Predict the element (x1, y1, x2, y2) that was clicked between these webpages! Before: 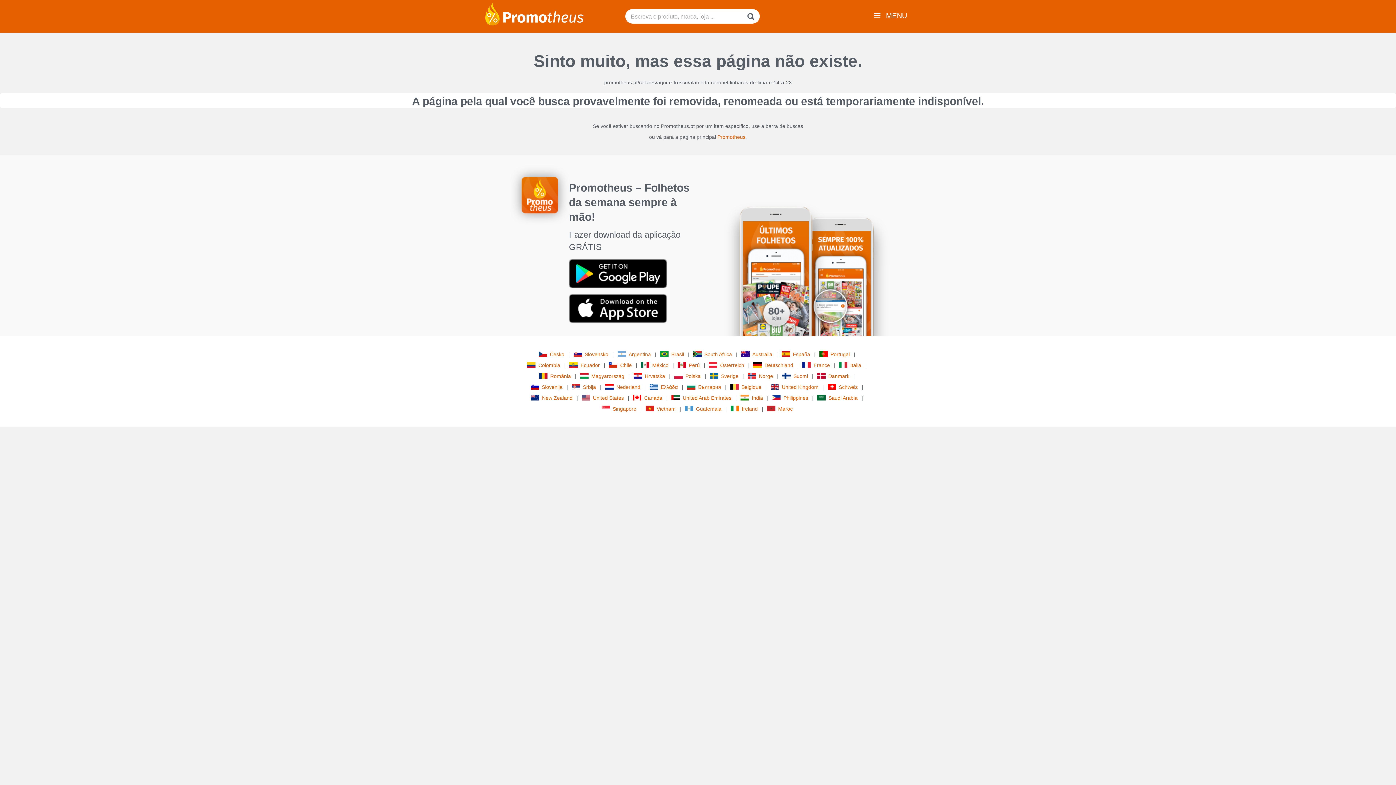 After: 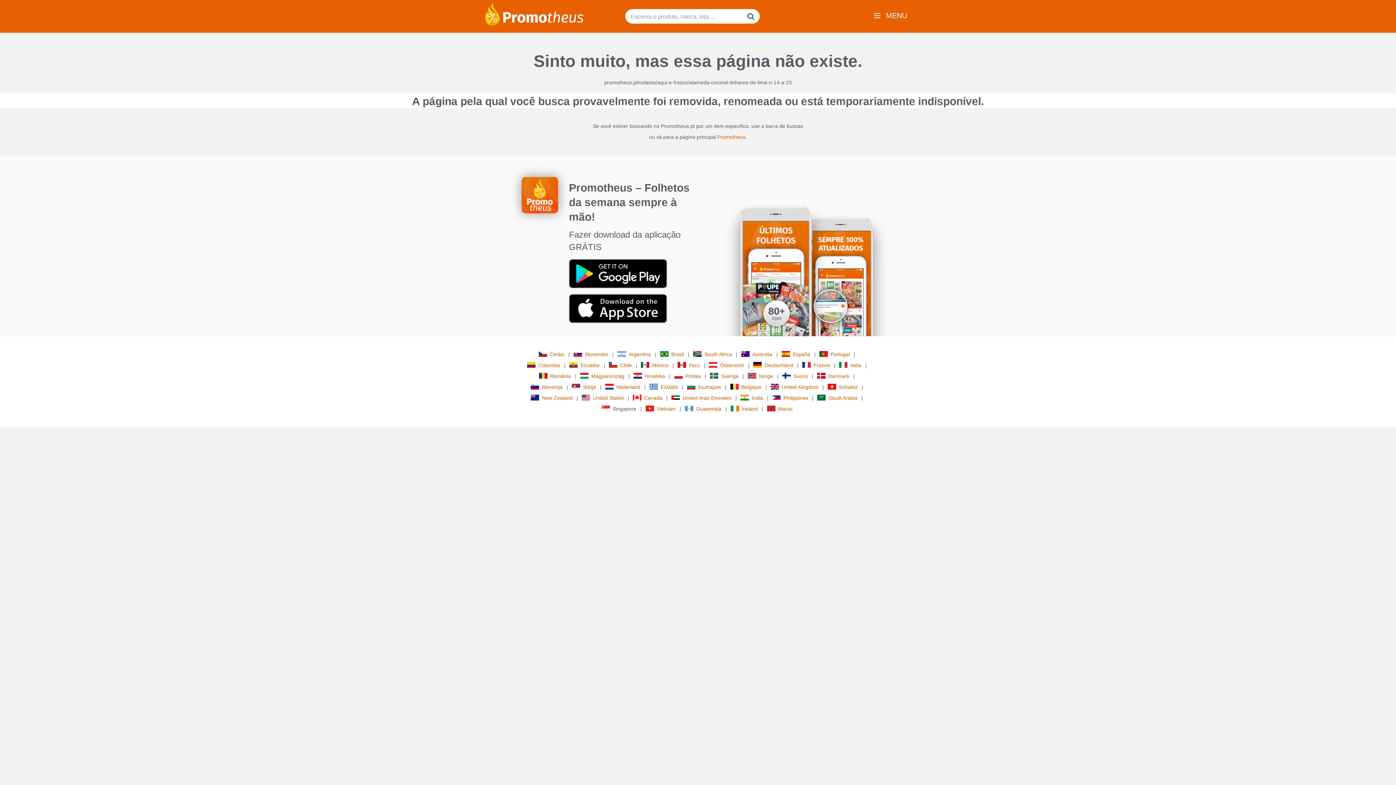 Action: bbox: (601, 404, 638, 413) label: Singapore